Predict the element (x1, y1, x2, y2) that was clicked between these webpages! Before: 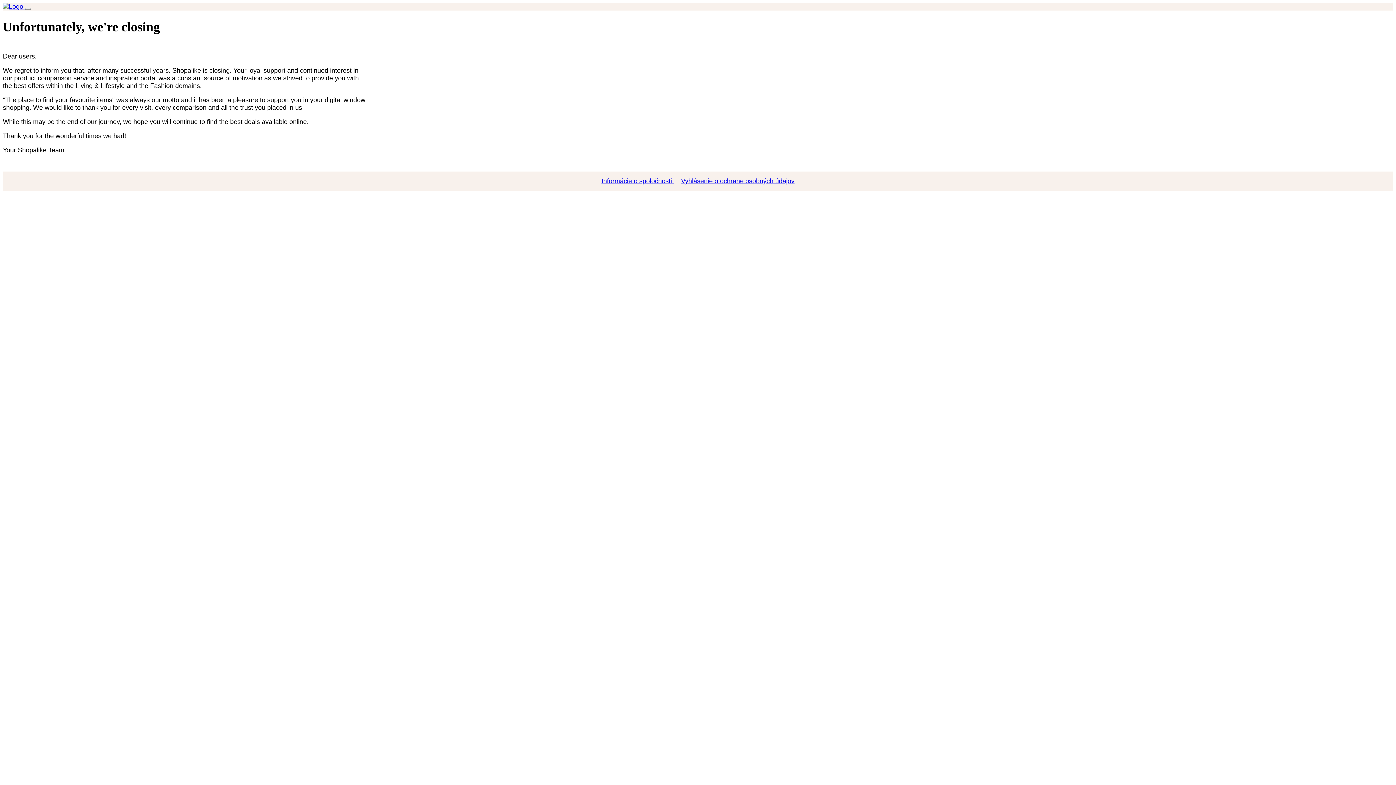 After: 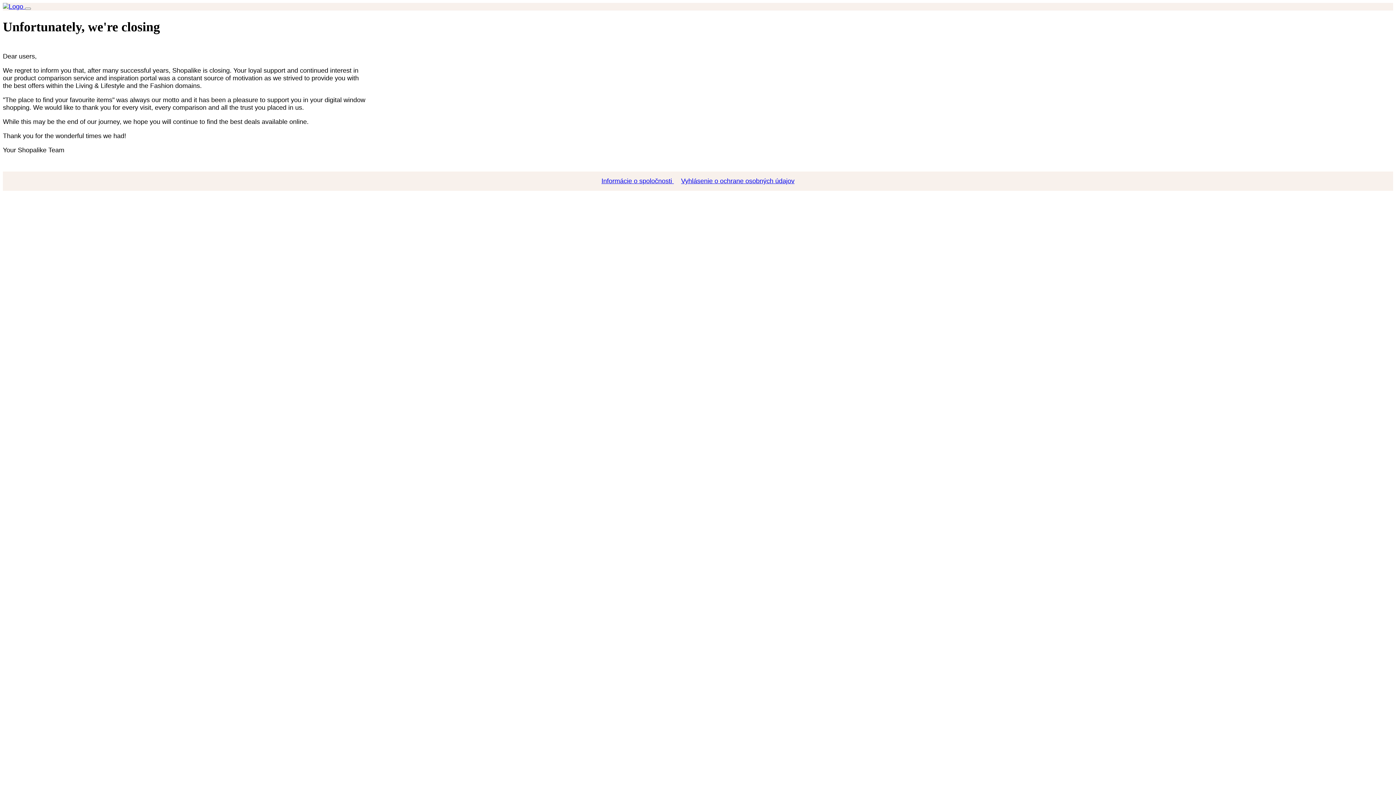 Action: bbox: (2, 2, 25, 10) label:  